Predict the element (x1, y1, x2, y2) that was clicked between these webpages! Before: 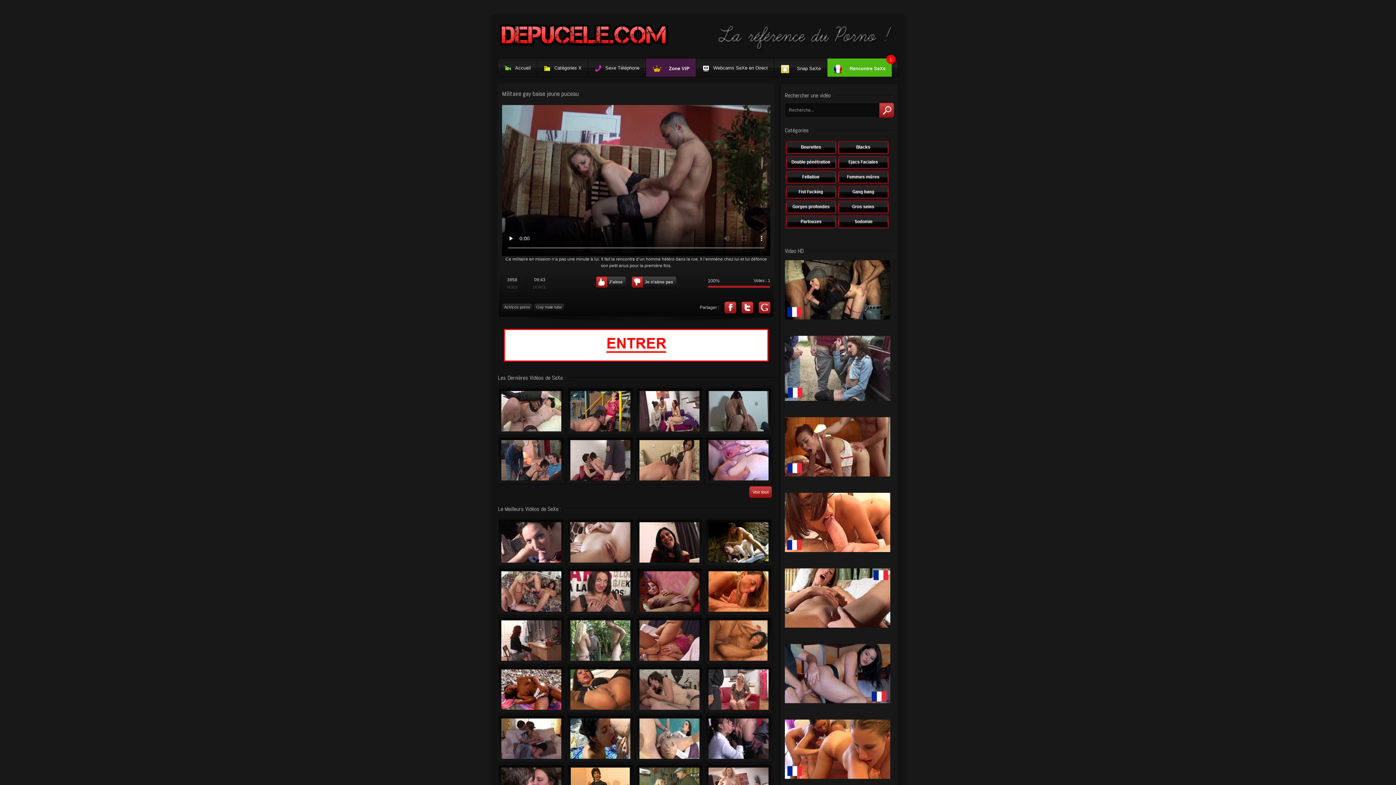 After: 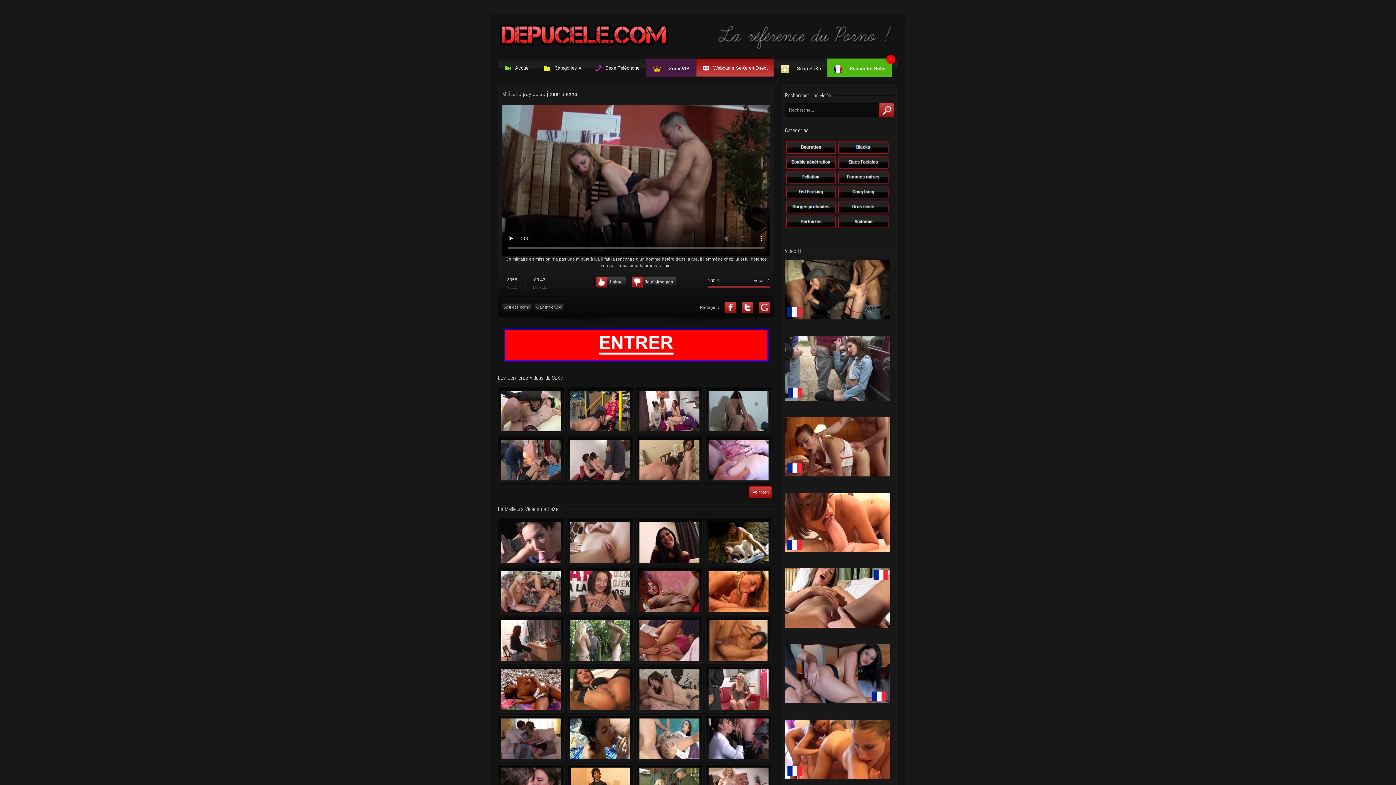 Action: bbox: (696, 58, 774, 76) label: Webcams SeXe en Direct